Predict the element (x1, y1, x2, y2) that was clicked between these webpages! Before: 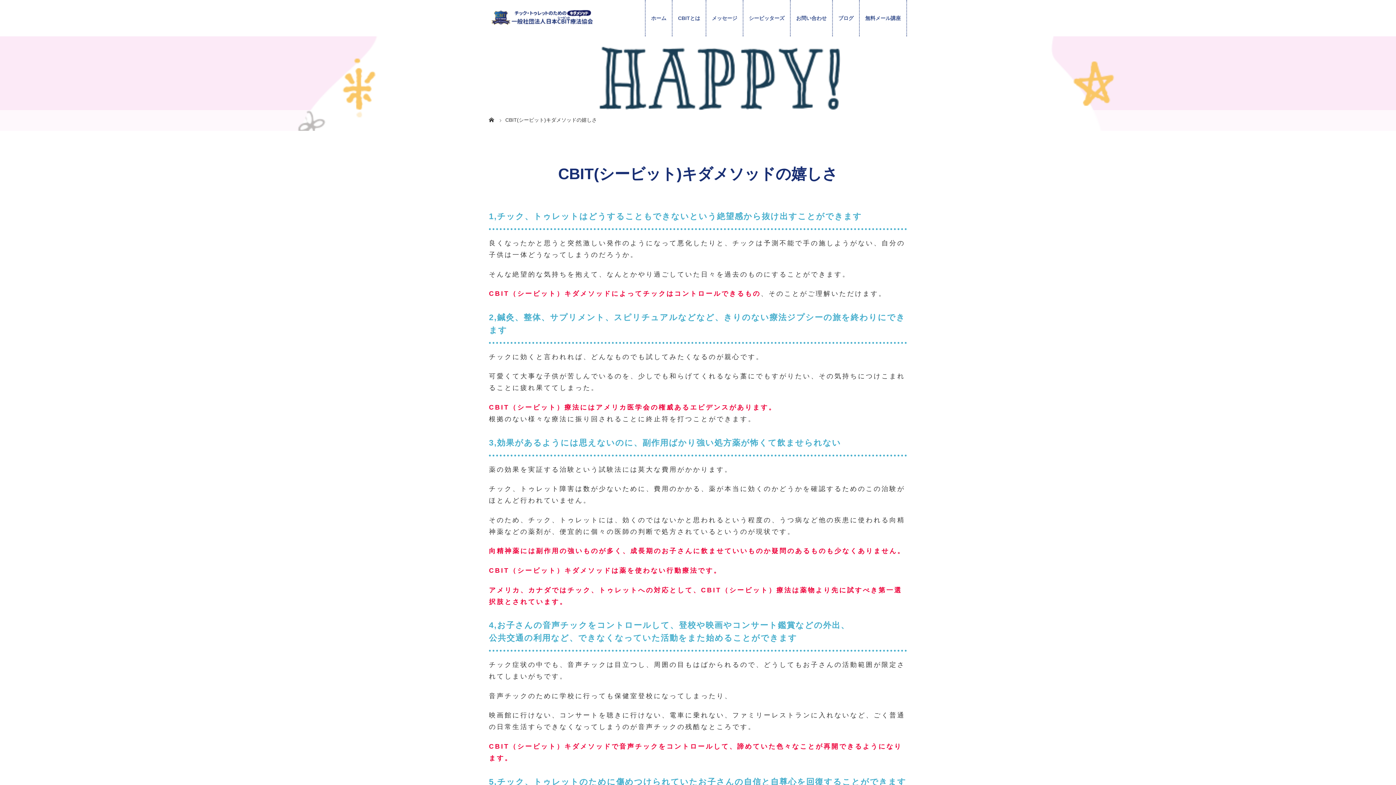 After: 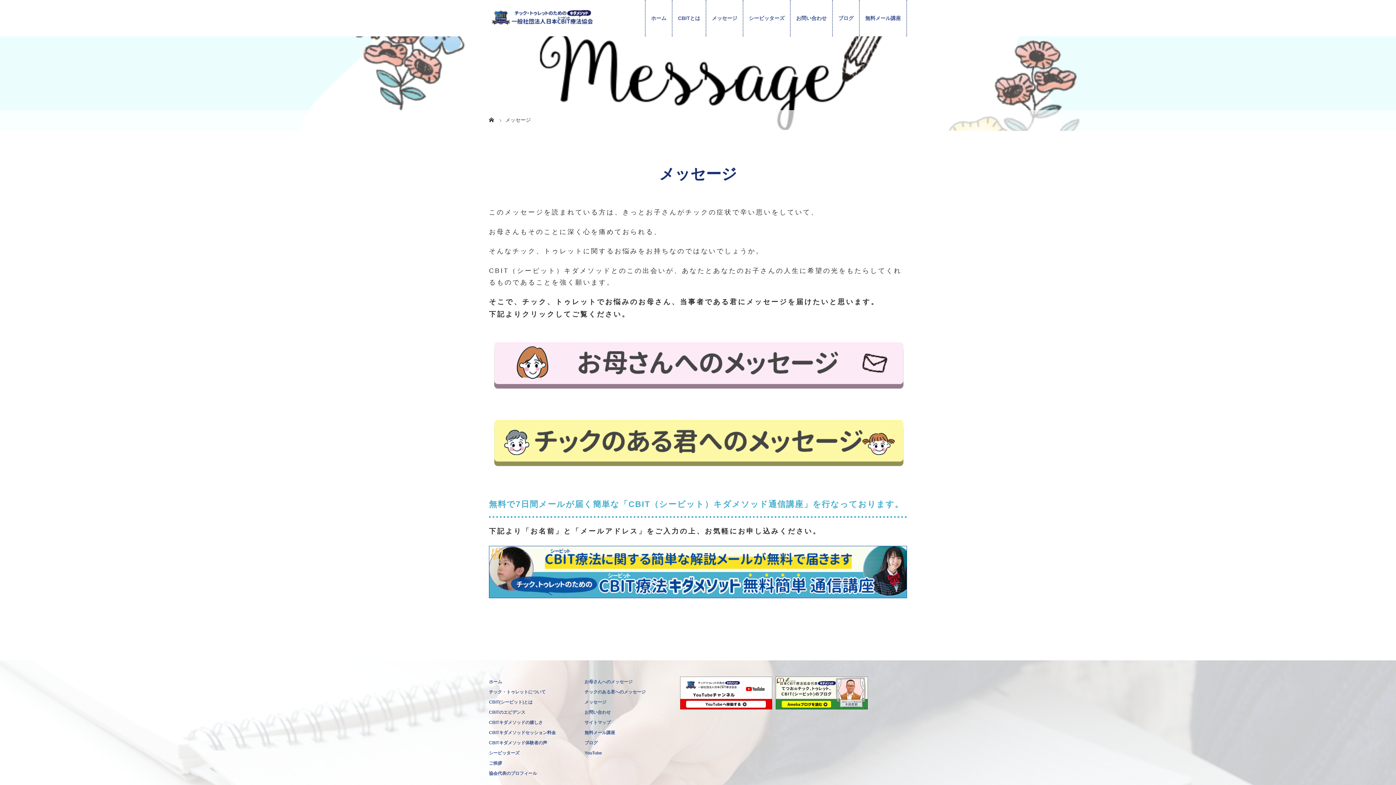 Action: bbox: (706, 0, 742, 36) label: メッセージ